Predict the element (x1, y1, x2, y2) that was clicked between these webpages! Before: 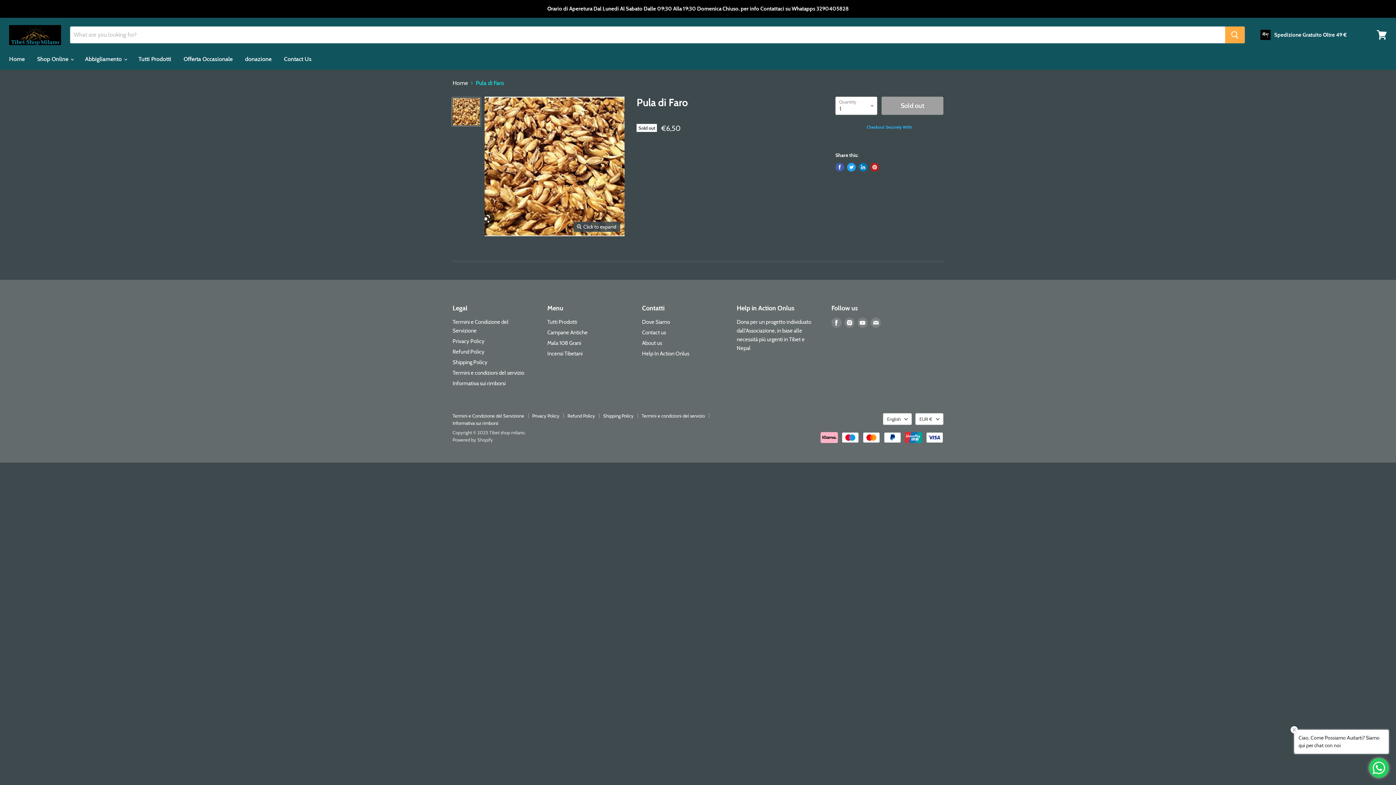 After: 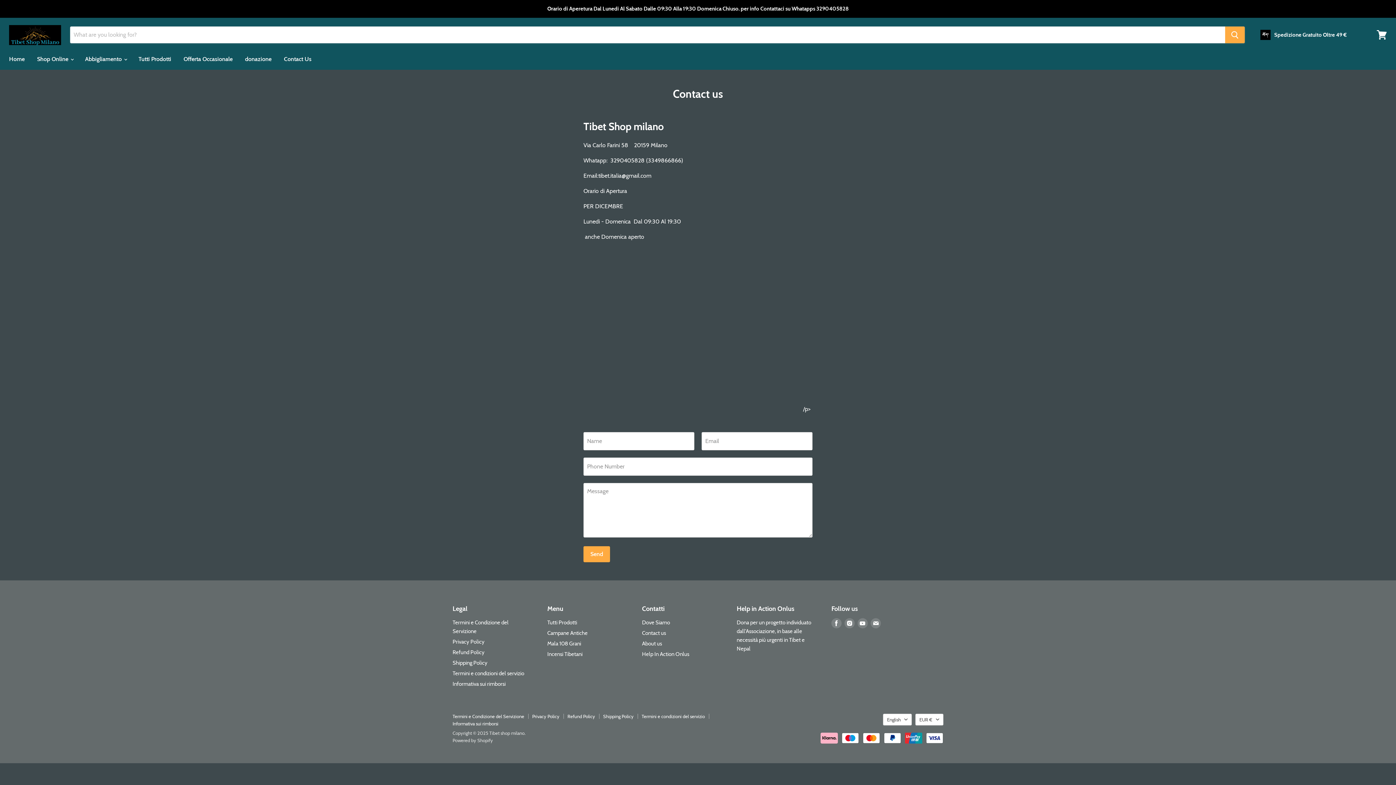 Action: label: Contact us bbox: (642, 329, 666, 336)